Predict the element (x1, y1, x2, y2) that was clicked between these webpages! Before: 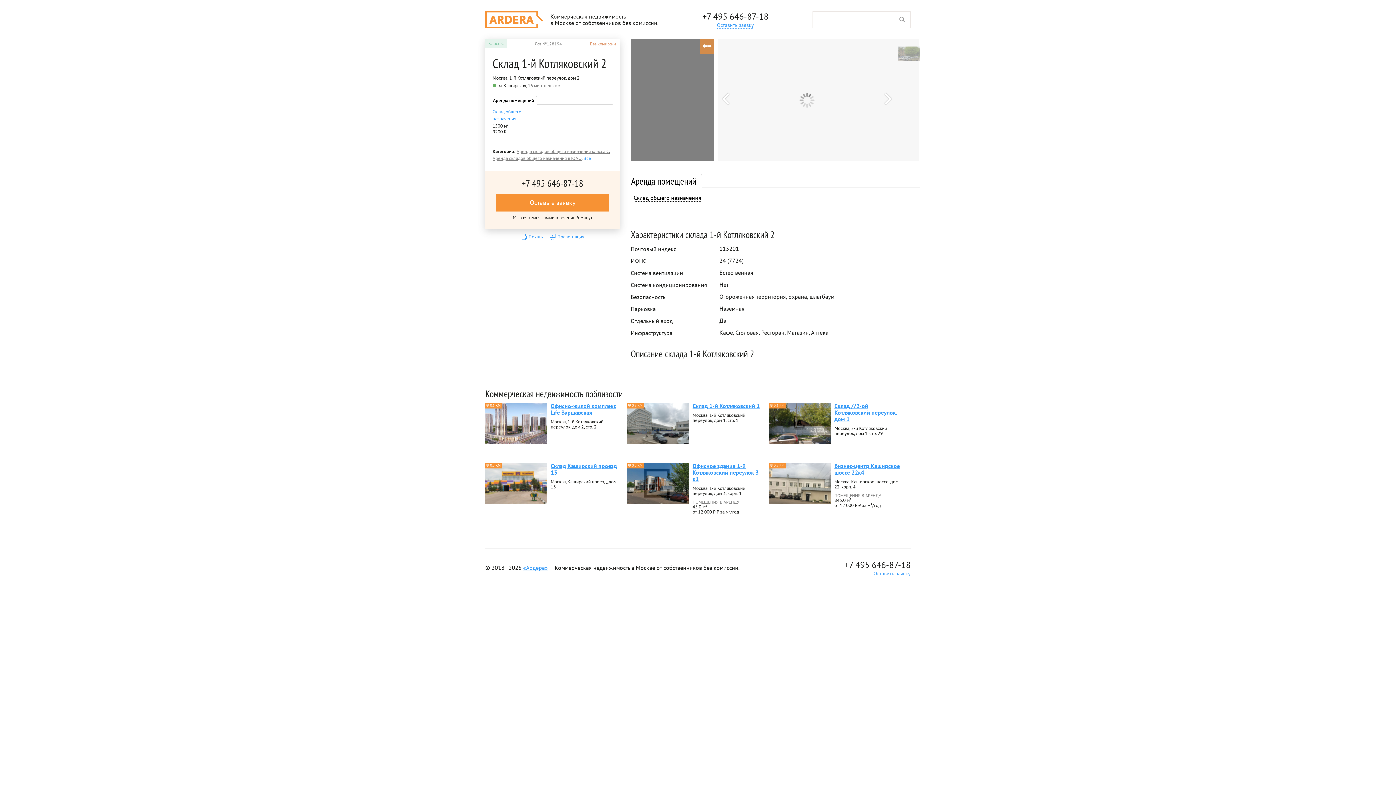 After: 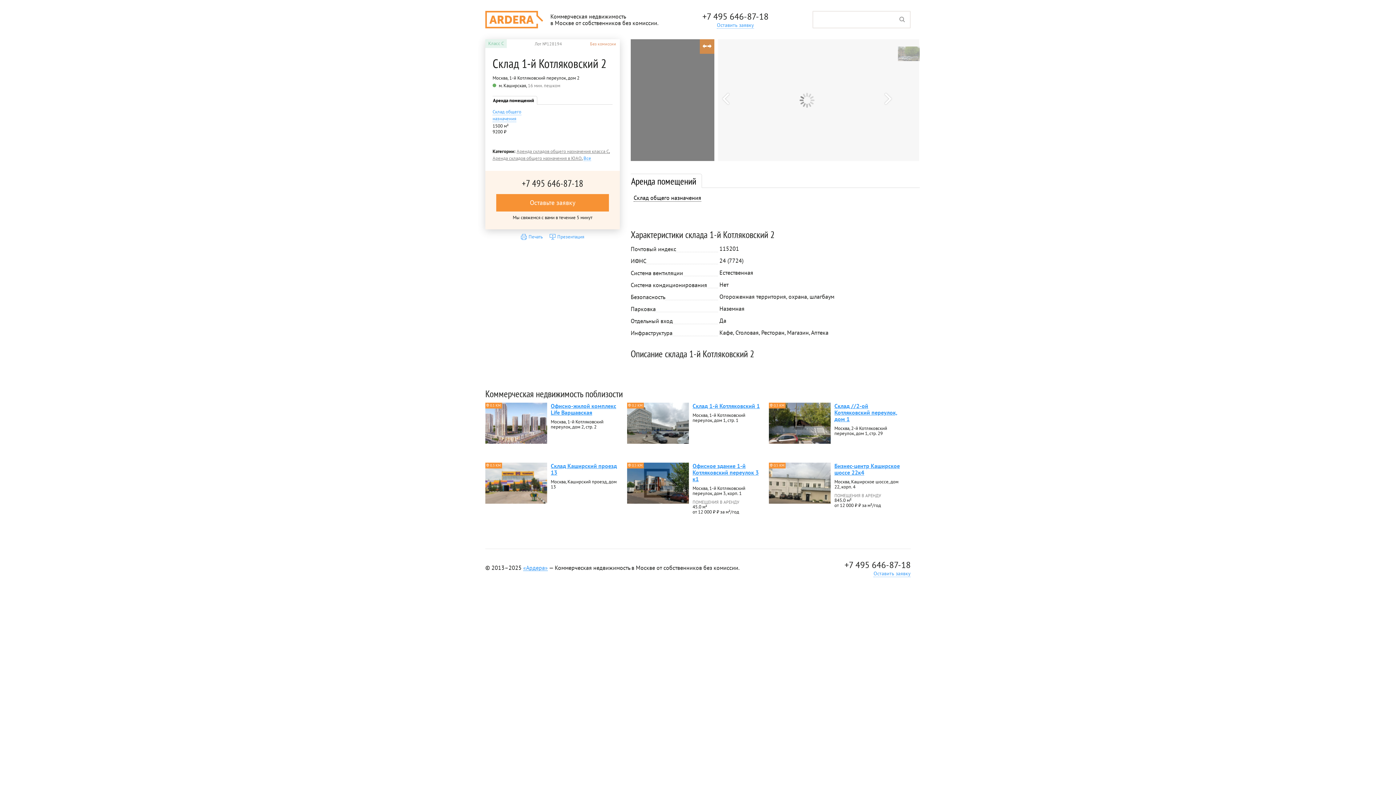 Action: label: +7 495 646-87-18 bbox: (702, 11, 768, 21)